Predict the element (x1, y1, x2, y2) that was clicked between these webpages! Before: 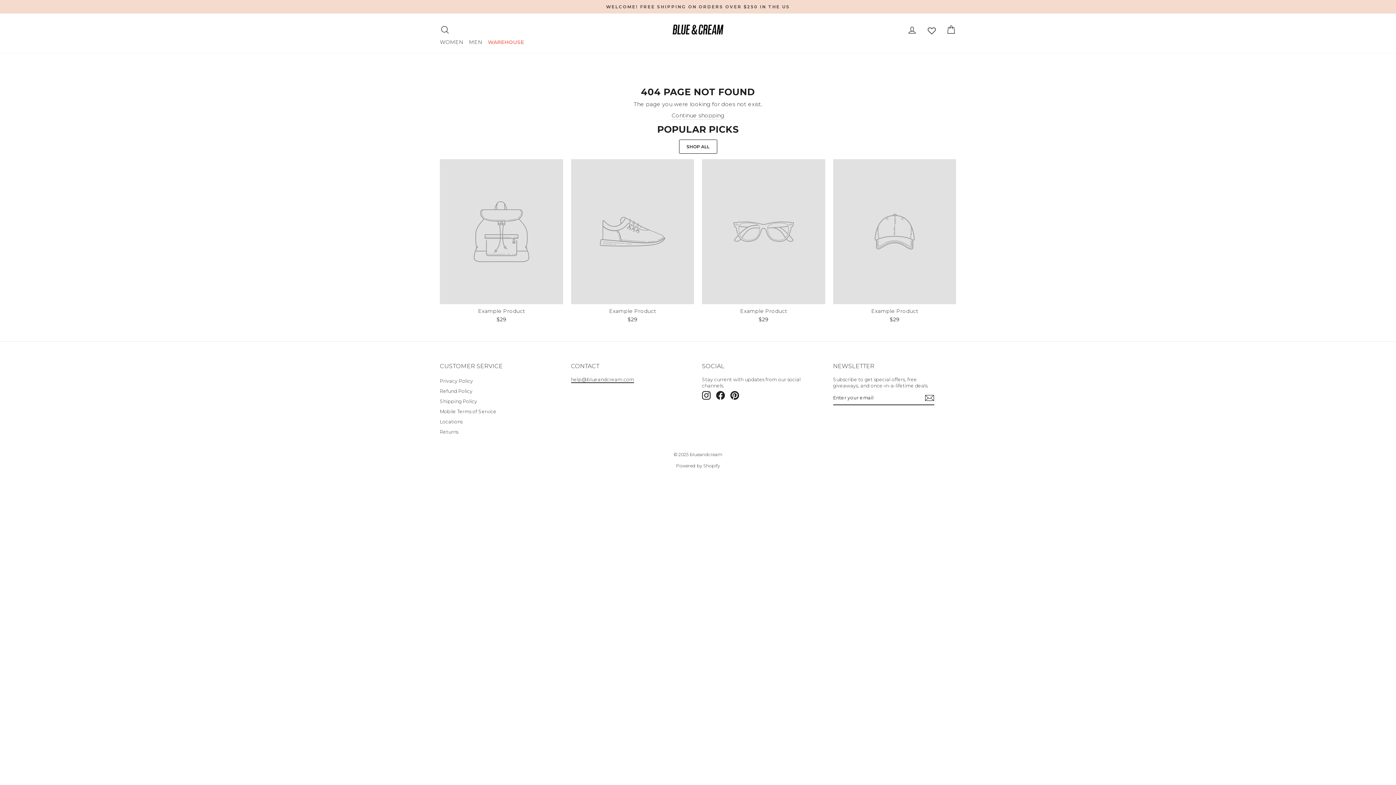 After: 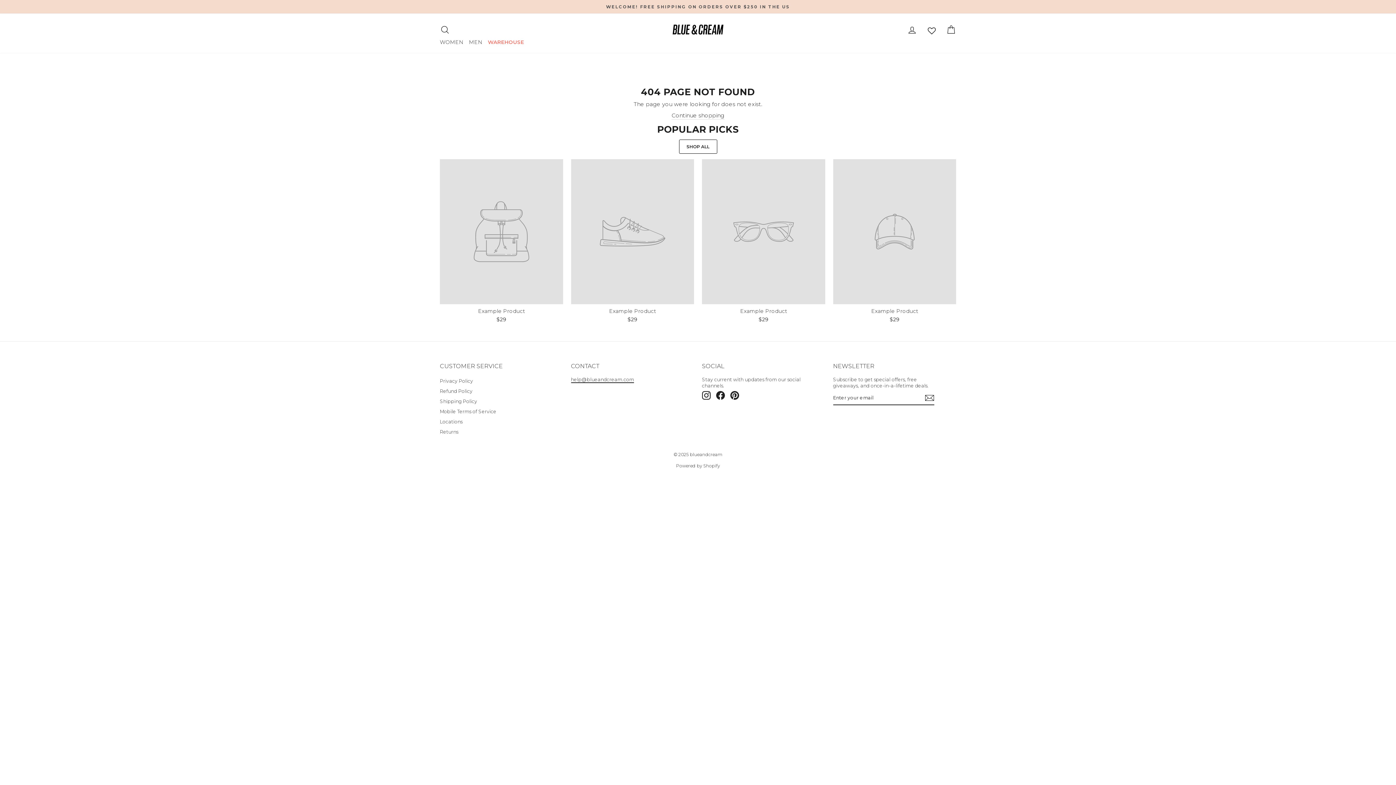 Action: label: Facebook bbox: (716, 391, 725, 399)